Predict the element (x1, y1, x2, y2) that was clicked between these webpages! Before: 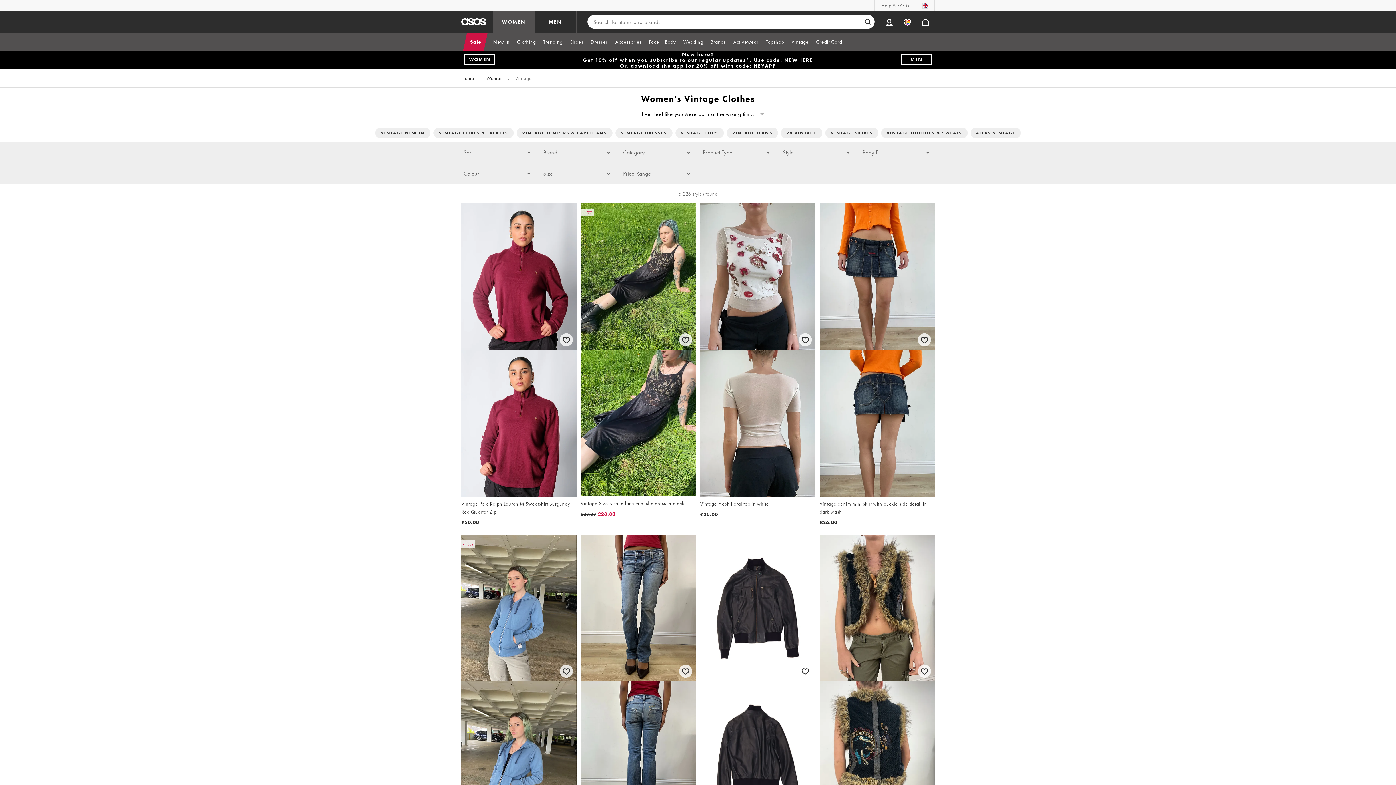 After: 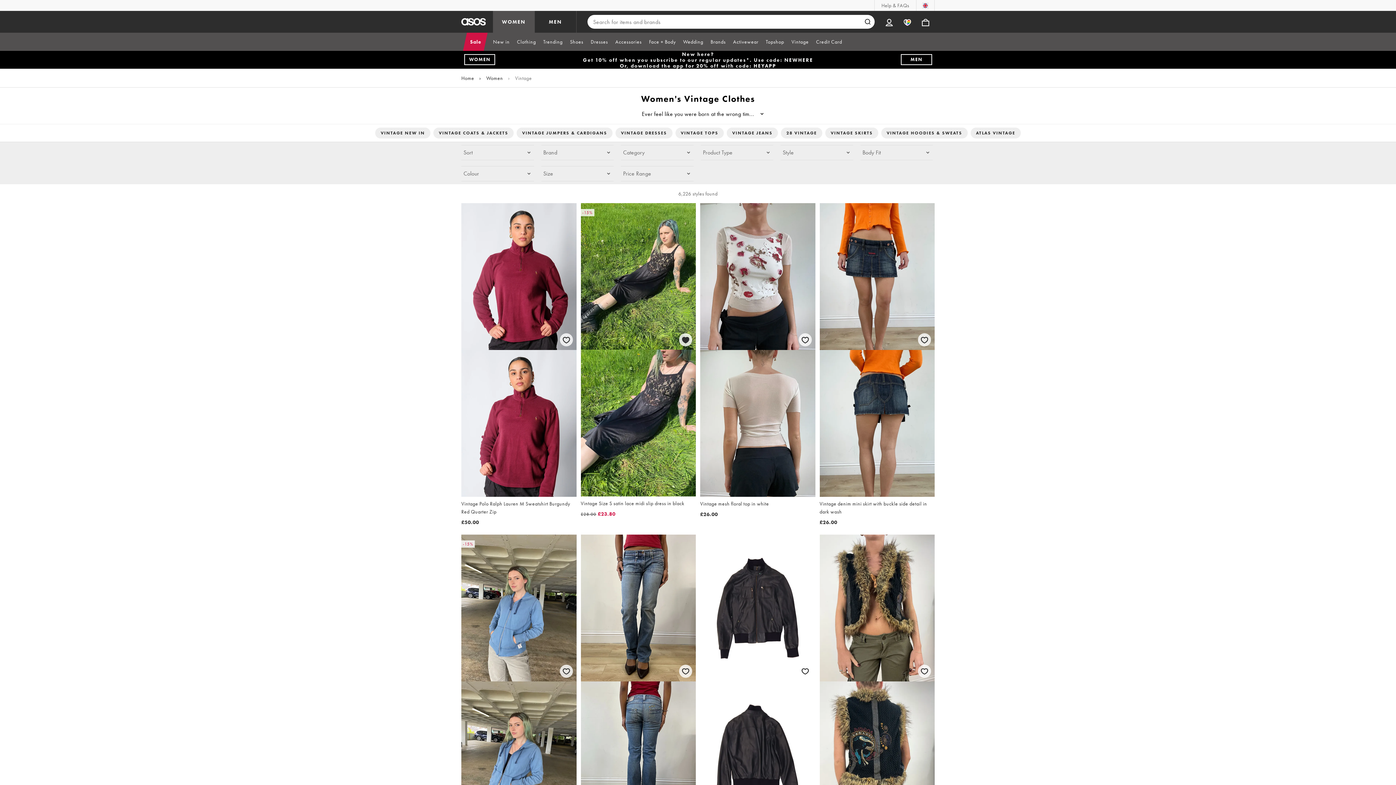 Action: bbox: (677, 331, 693, 347) label: Save for later